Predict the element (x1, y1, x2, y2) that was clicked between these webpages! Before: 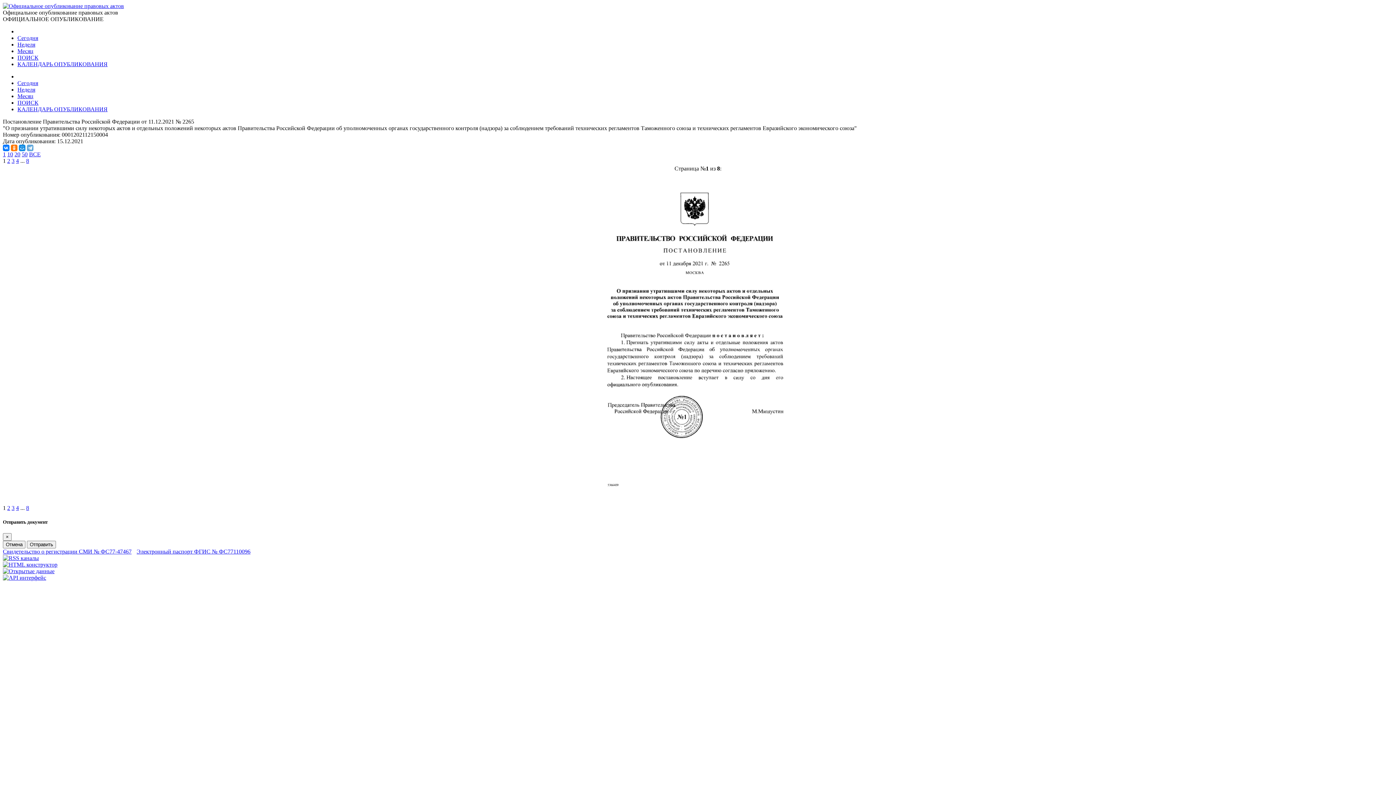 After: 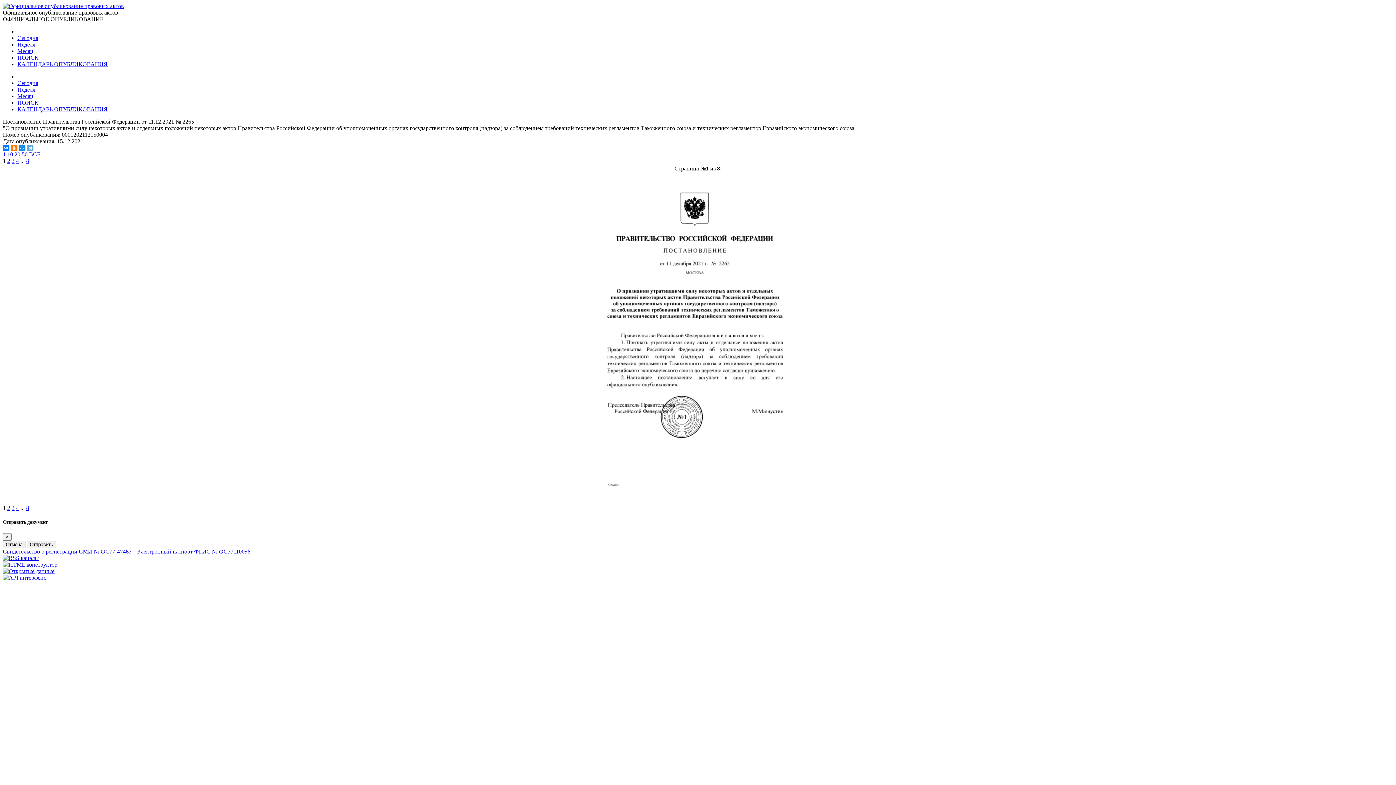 Action: bbox: (29, 151, 40, 157) label: ВСЕ